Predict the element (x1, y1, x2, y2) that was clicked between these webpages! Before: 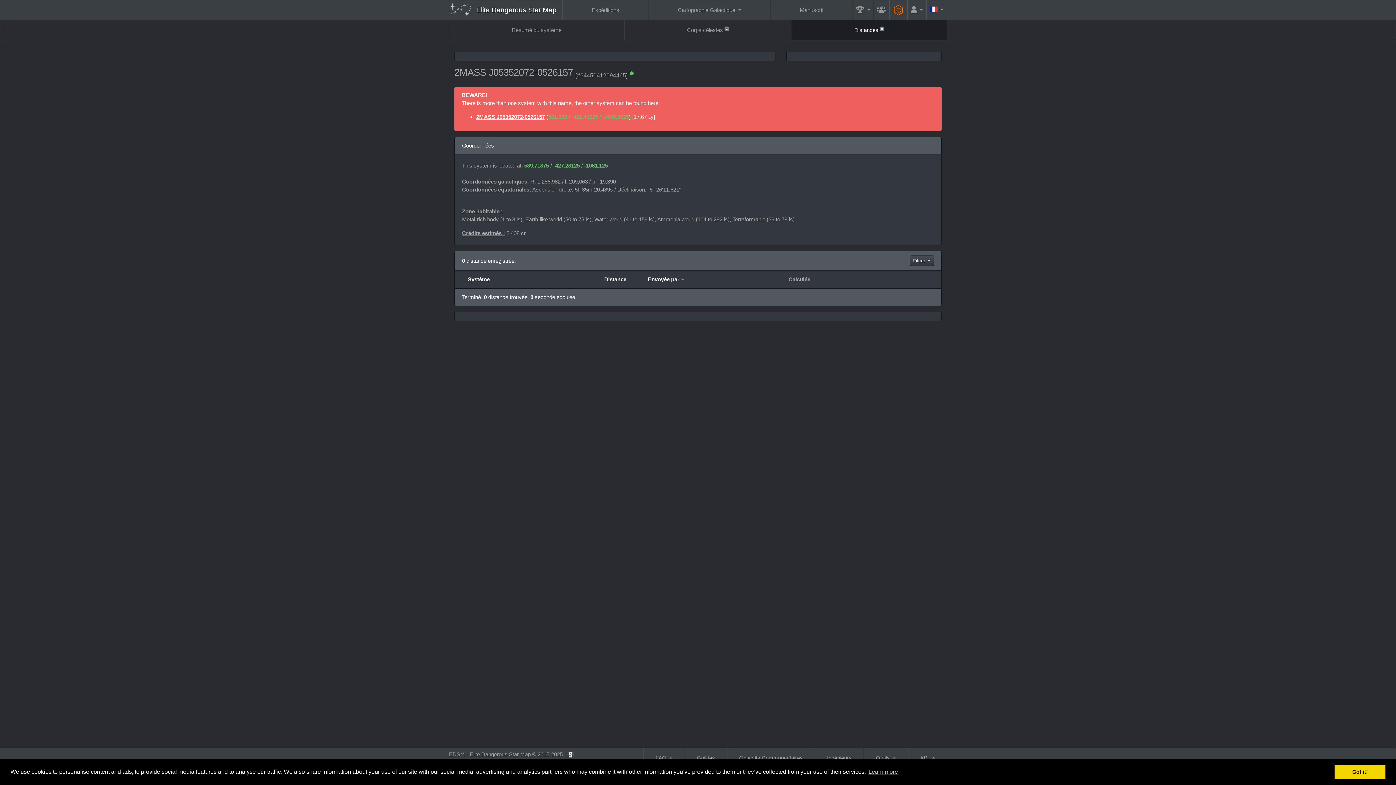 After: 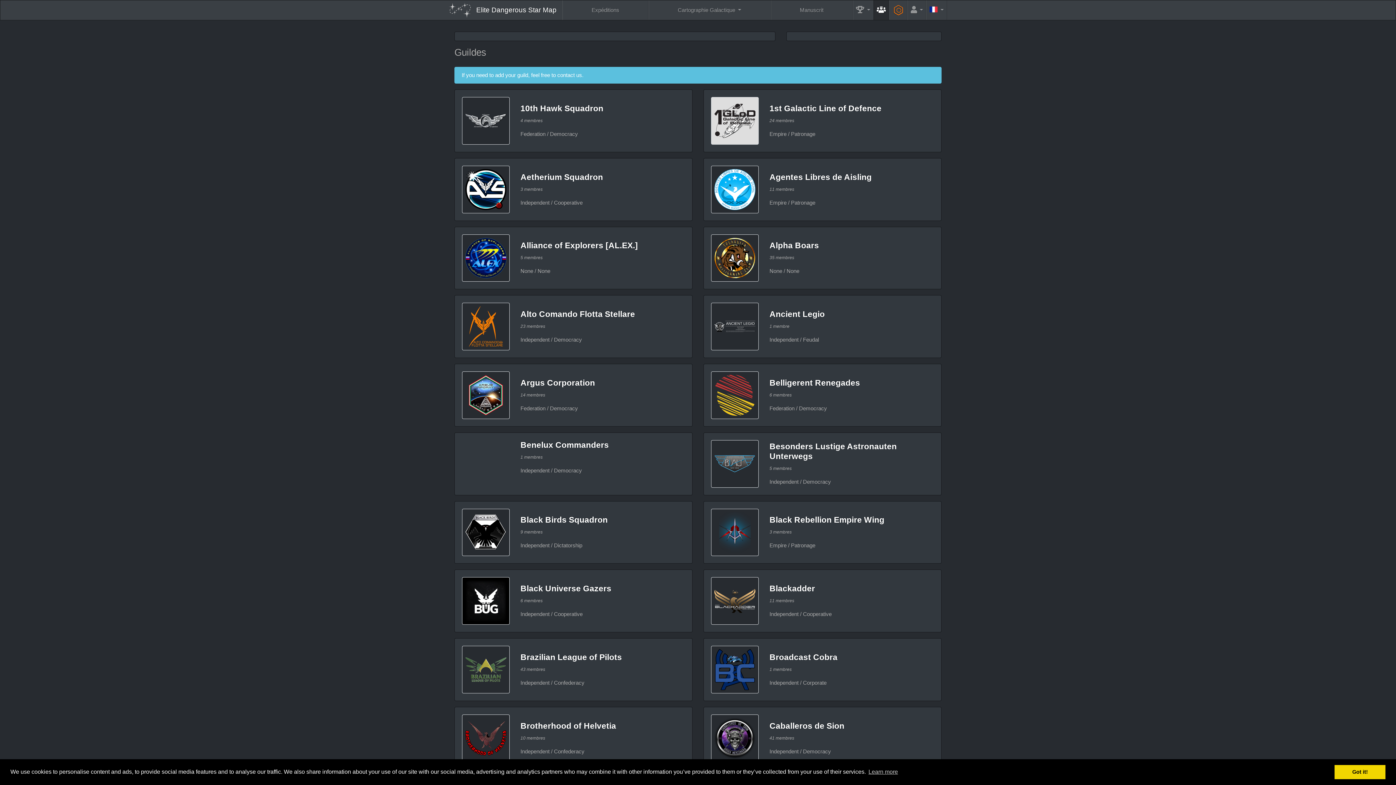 Action: label: Guildes bbox: (684, 748, 727, 768)